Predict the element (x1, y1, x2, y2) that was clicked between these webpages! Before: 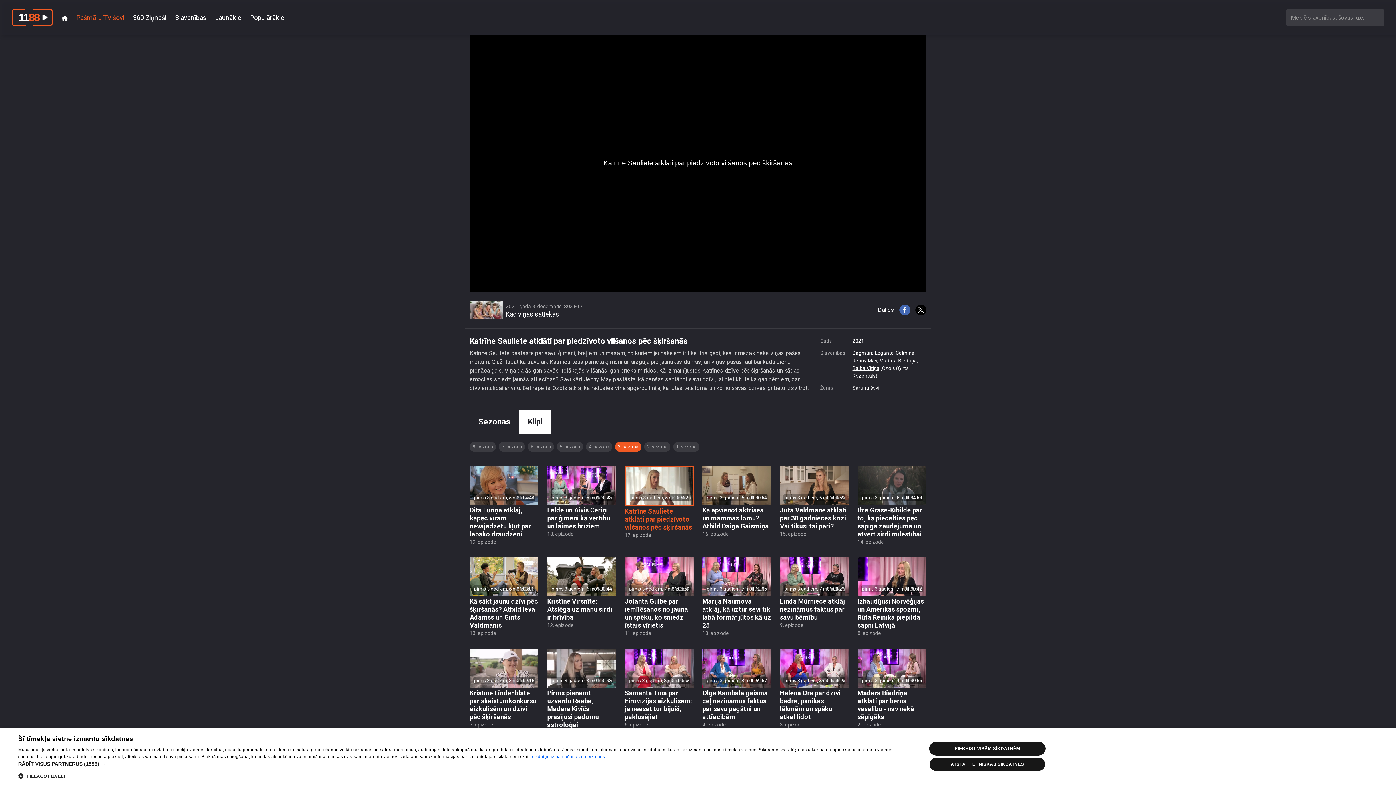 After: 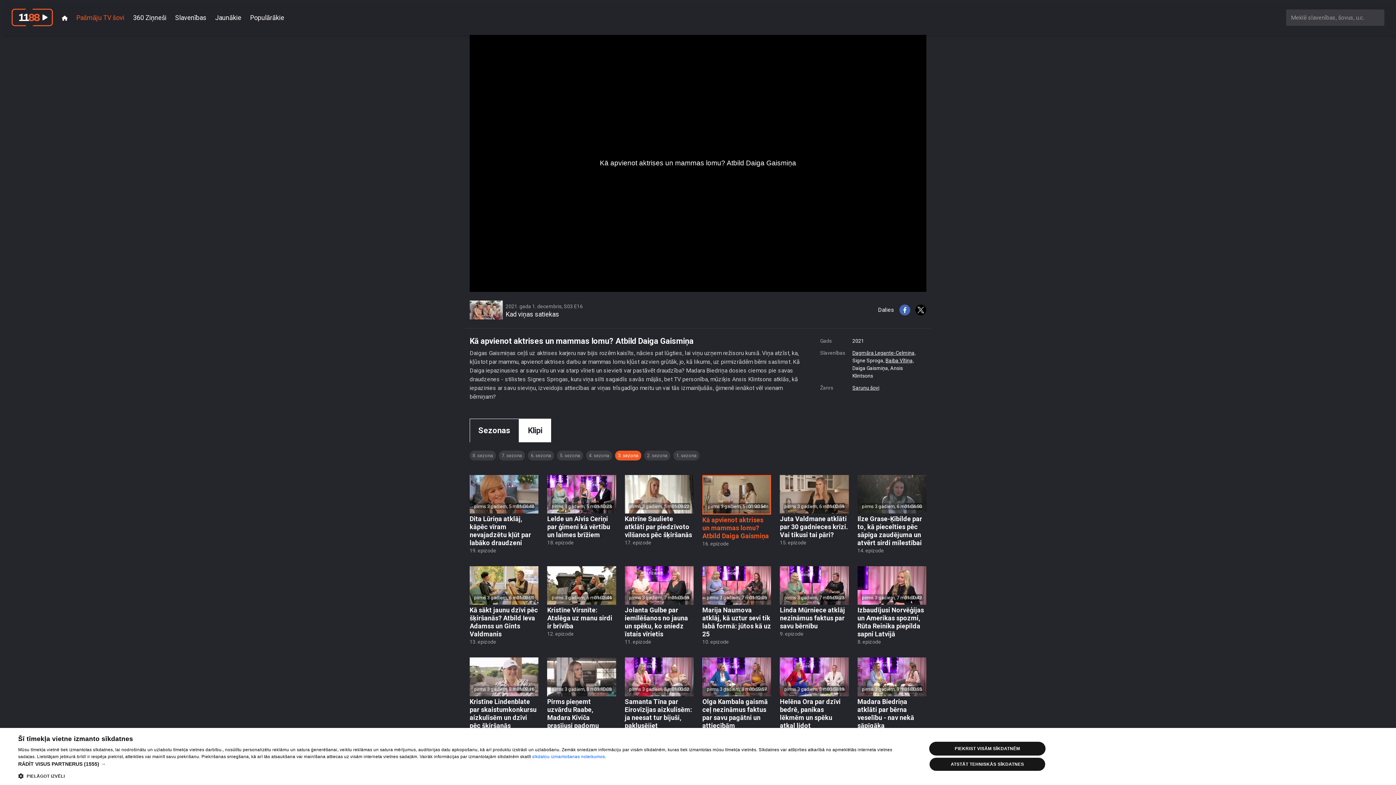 Action: bbox: (702, 466, 771, 538) label: pirms 3 gadiem, 5 mēnešiem
01:00:54
Kā apvienot aktrises un mammas lomu? Atbild Daiga Gaismiņa
16. epizode